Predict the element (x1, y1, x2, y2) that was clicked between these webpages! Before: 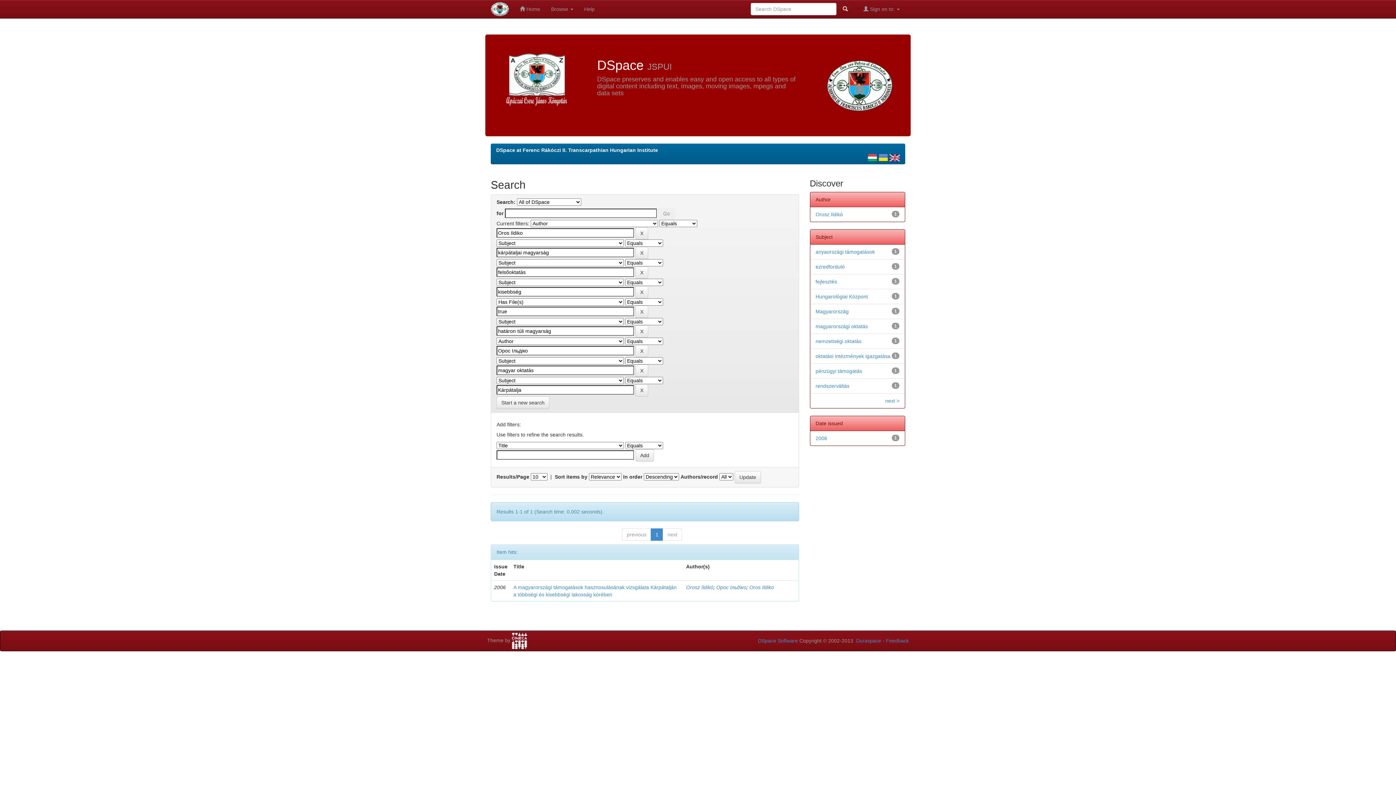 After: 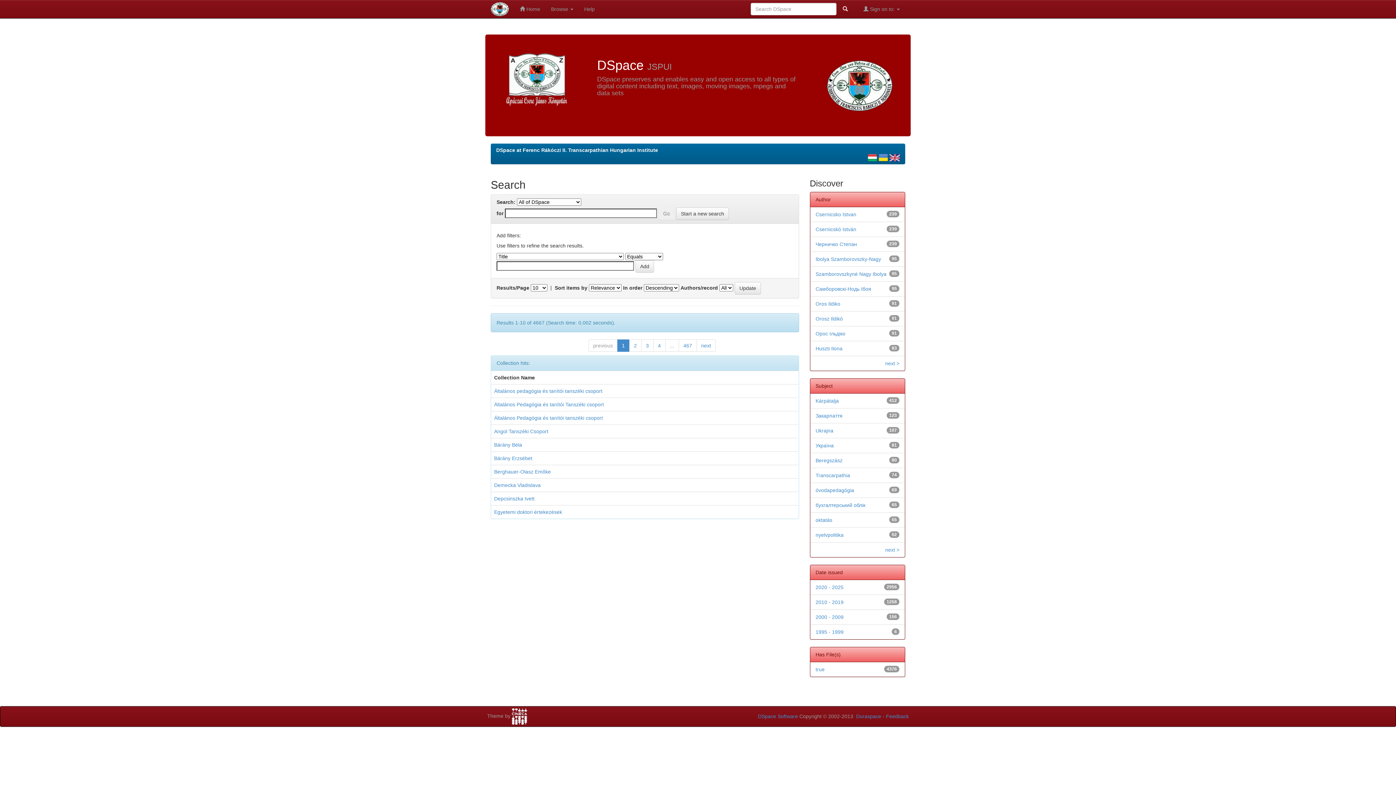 Action: bbox: (889, 154, 900, 160)